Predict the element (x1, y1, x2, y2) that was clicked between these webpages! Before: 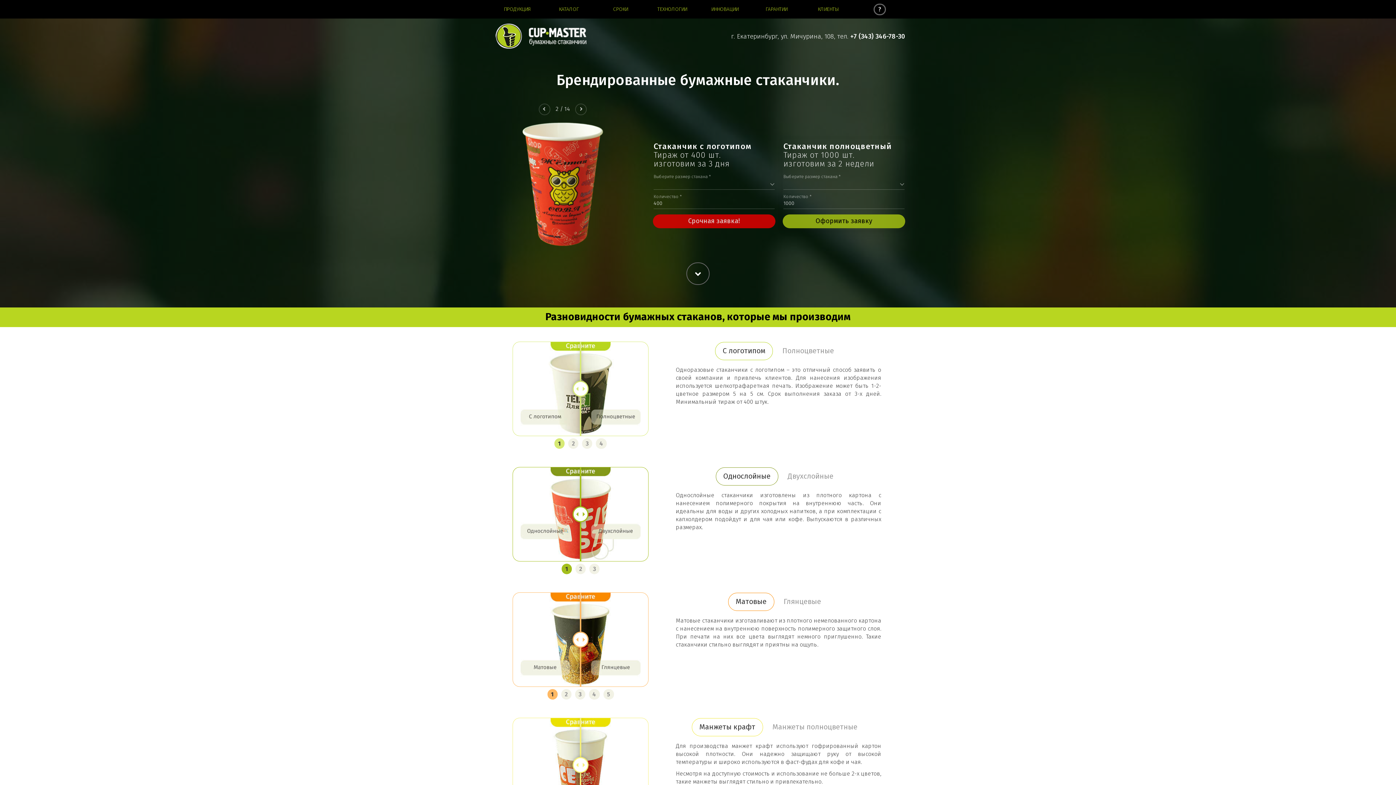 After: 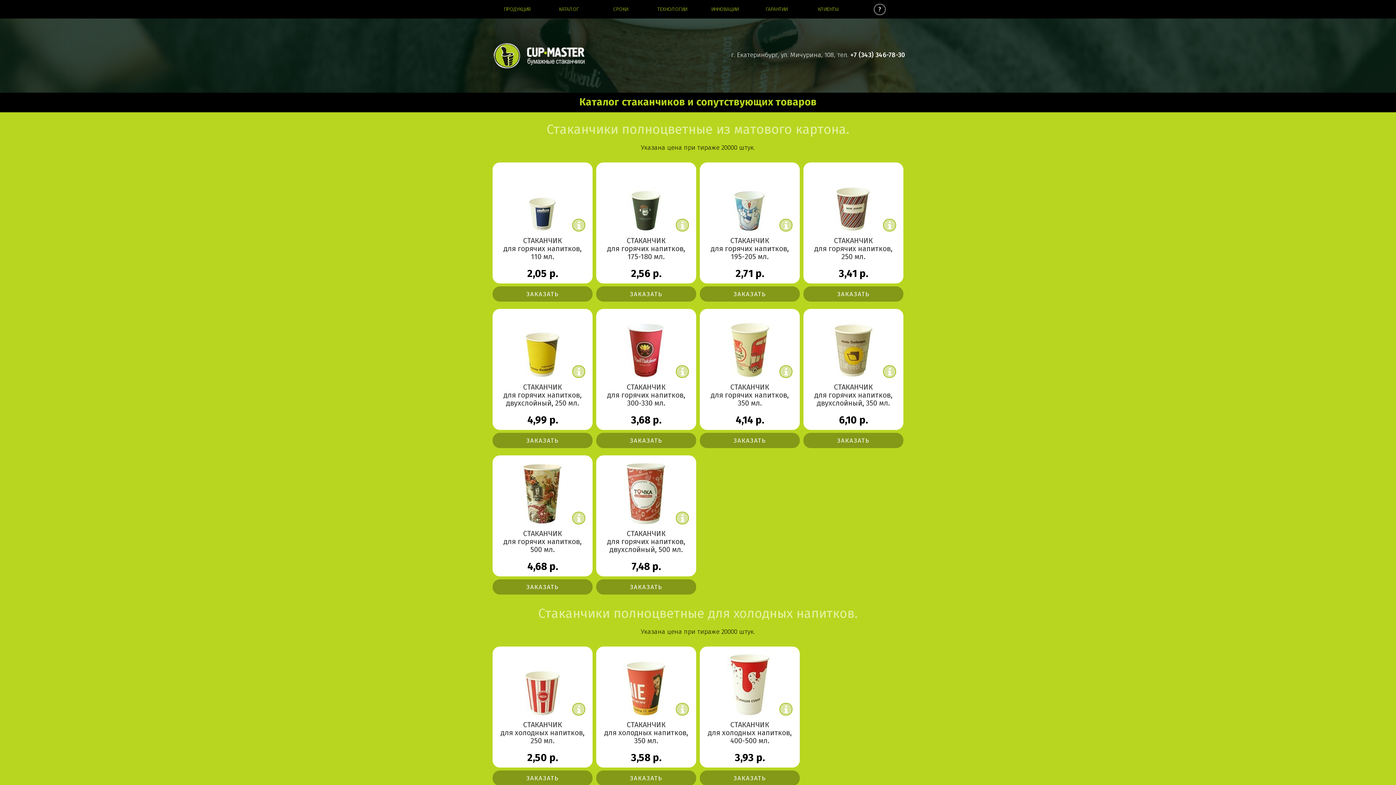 Action: bbox: (545, 3, 593, 15) label: КАТАЛОГ